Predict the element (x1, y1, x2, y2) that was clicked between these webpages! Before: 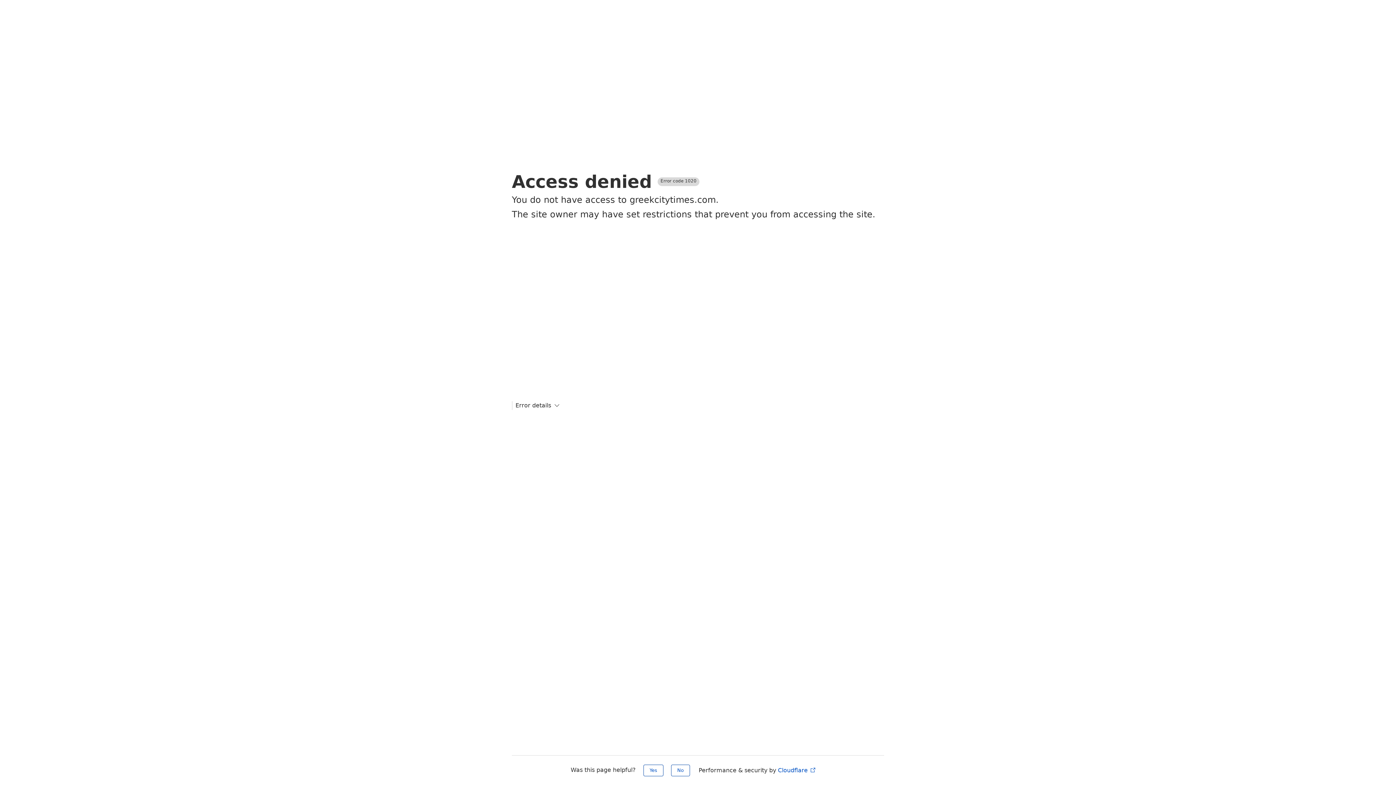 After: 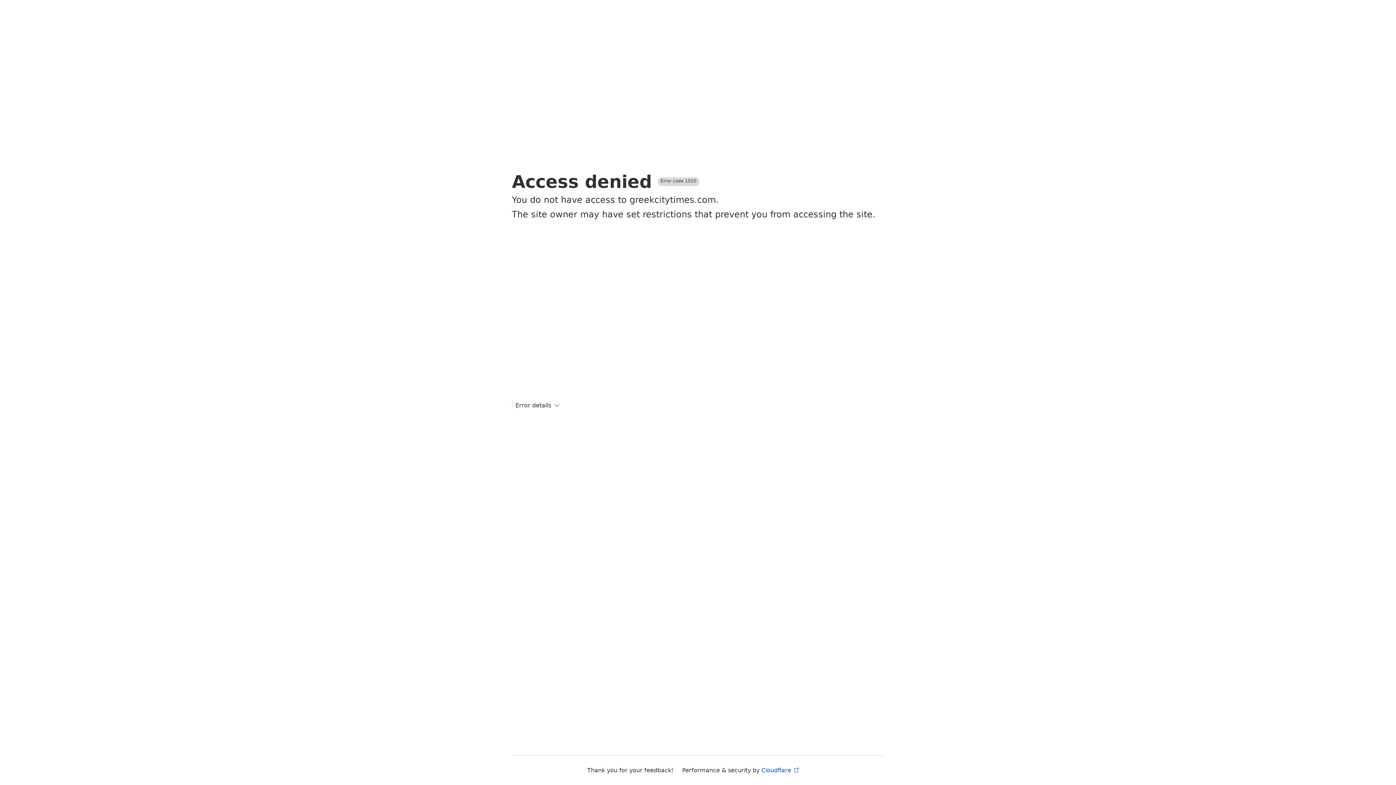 Action: label: Yes bbox: (643, 765, 663, 776)